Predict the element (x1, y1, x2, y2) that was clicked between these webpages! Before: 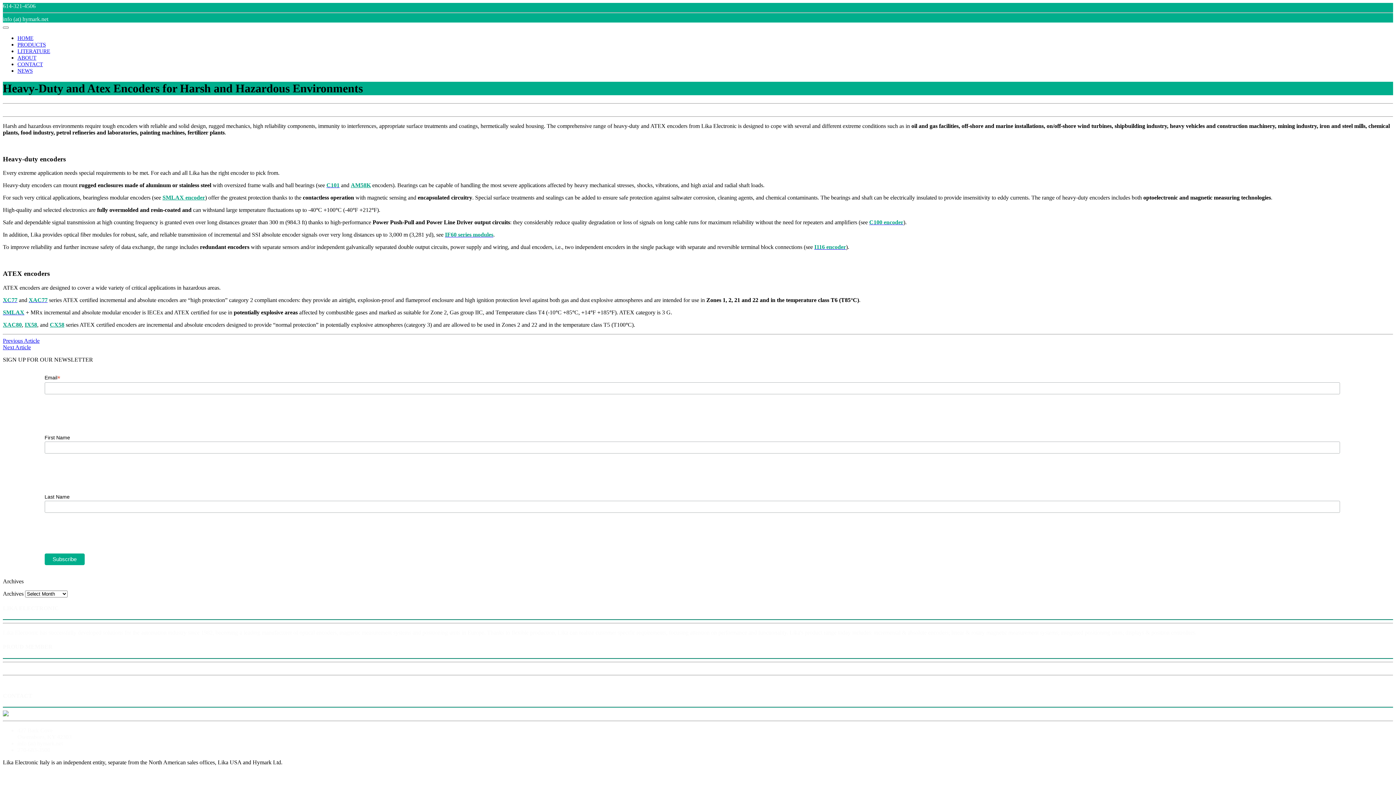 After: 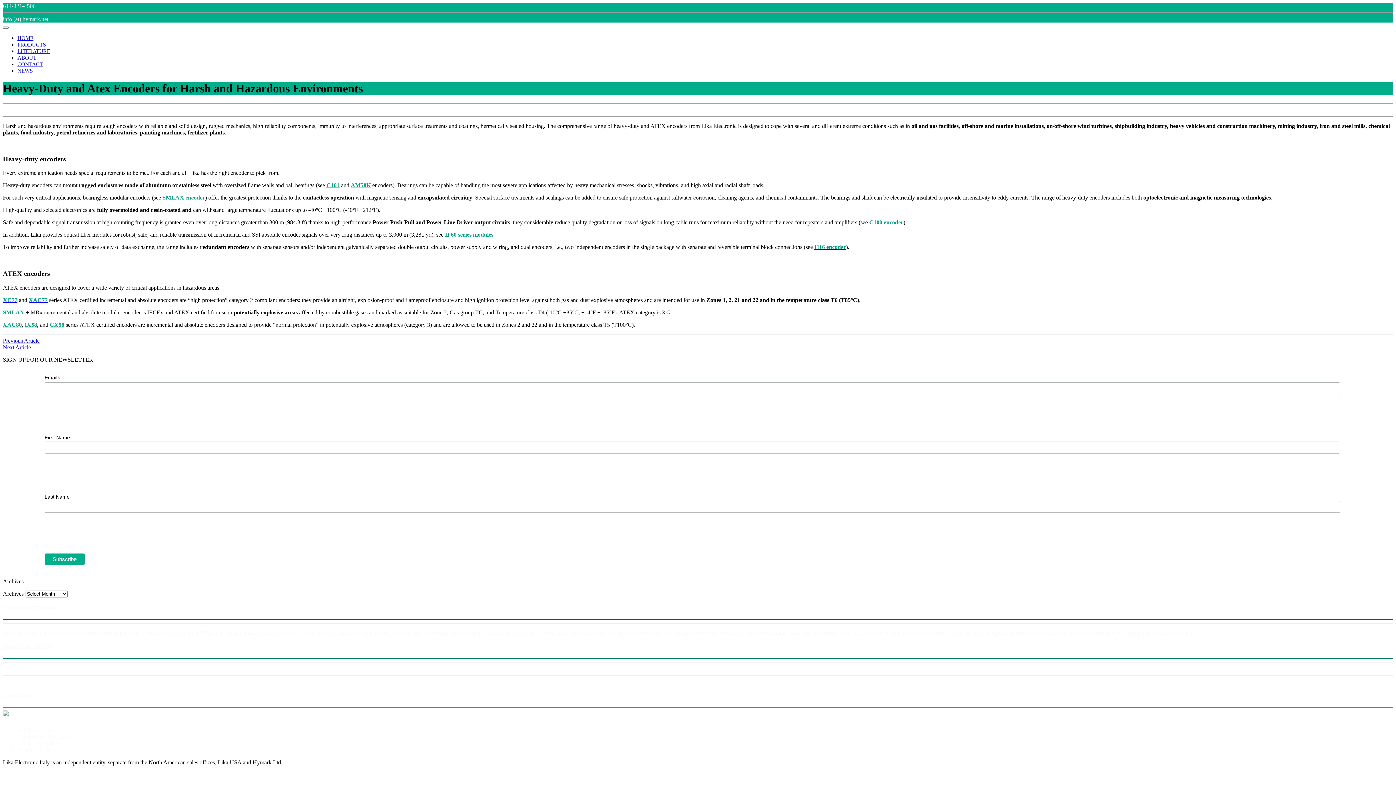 Action: label: AM58K bbox: (350, 182, 370, 188)